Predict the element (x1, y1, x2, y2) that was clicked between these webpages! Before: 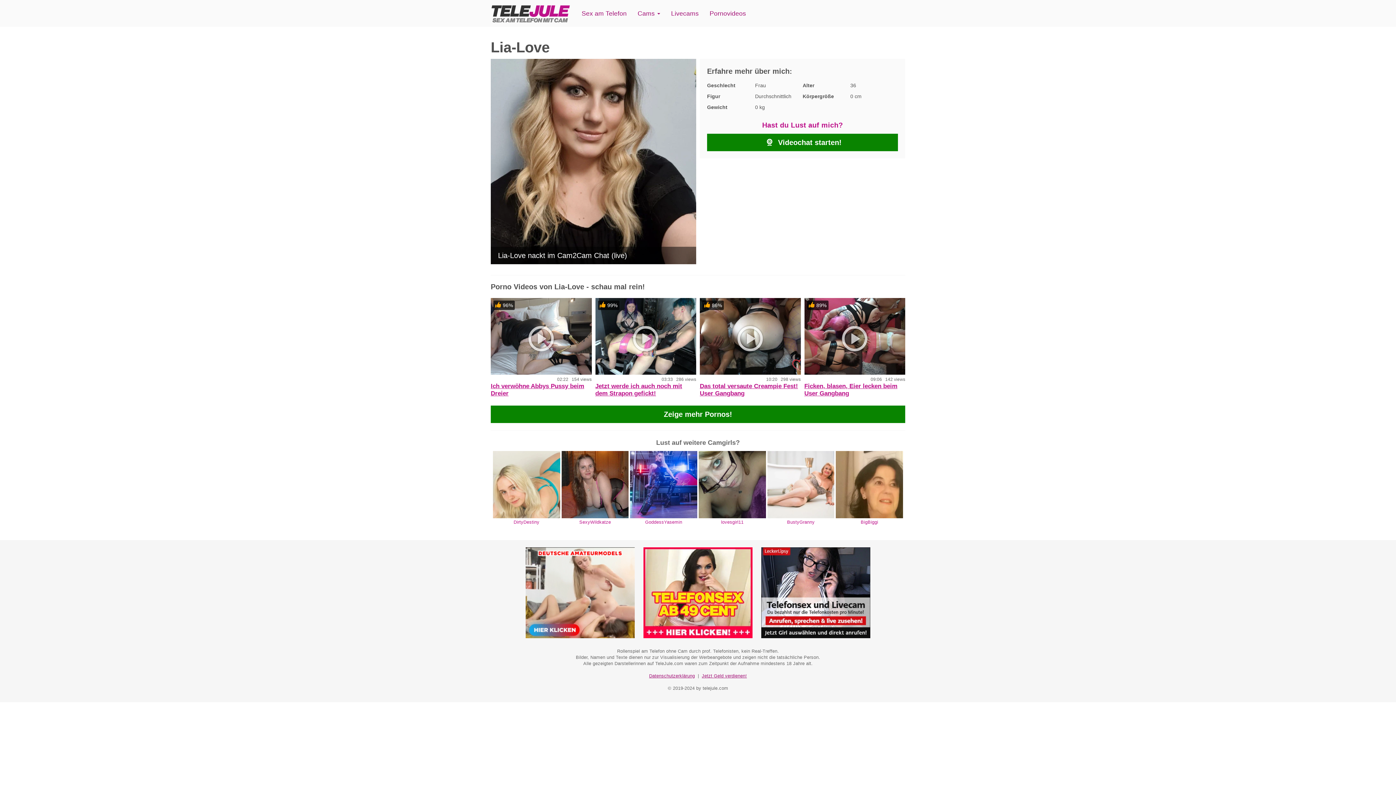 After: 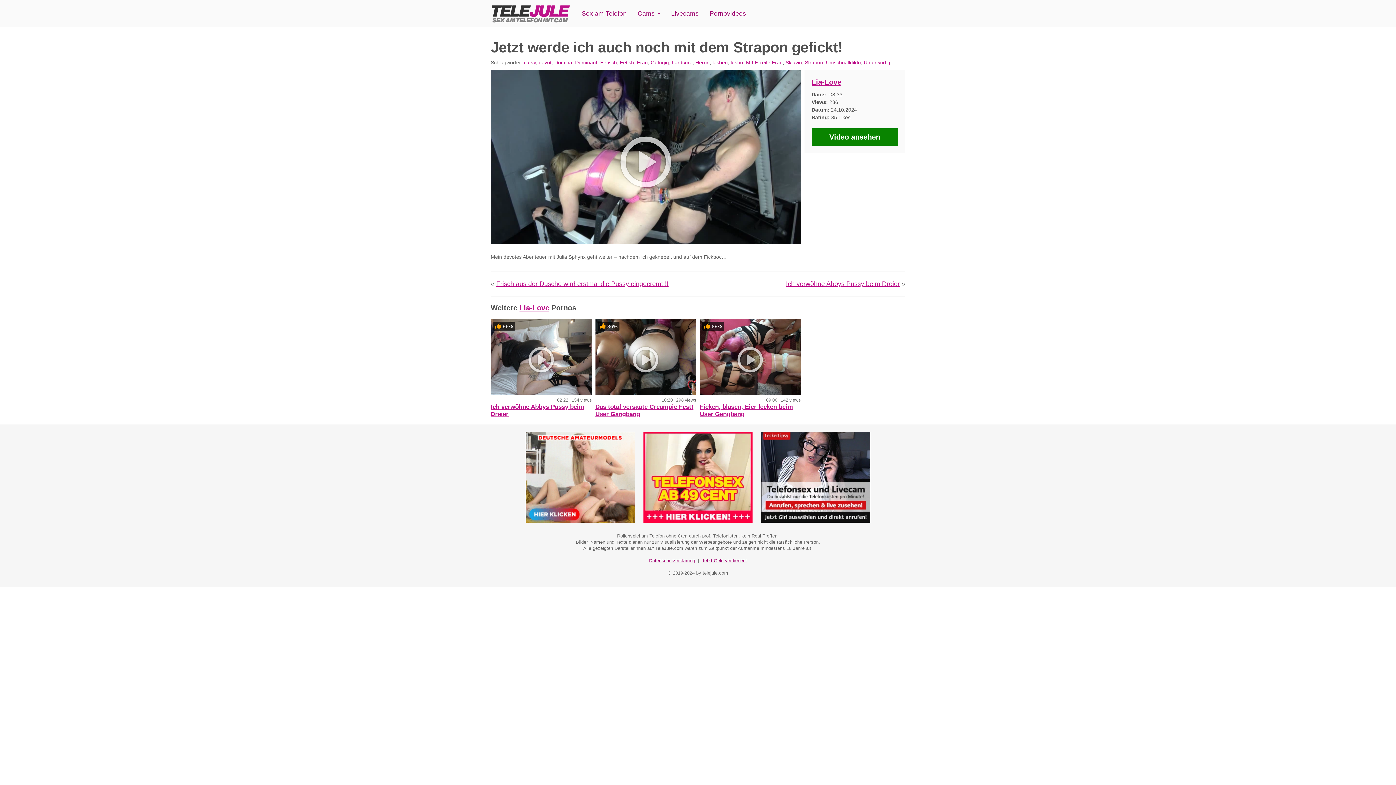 Action: bbox: (595, 382, 682, 397) label: Jetzt werde ich auch noch mit dem Strapon gefickt!